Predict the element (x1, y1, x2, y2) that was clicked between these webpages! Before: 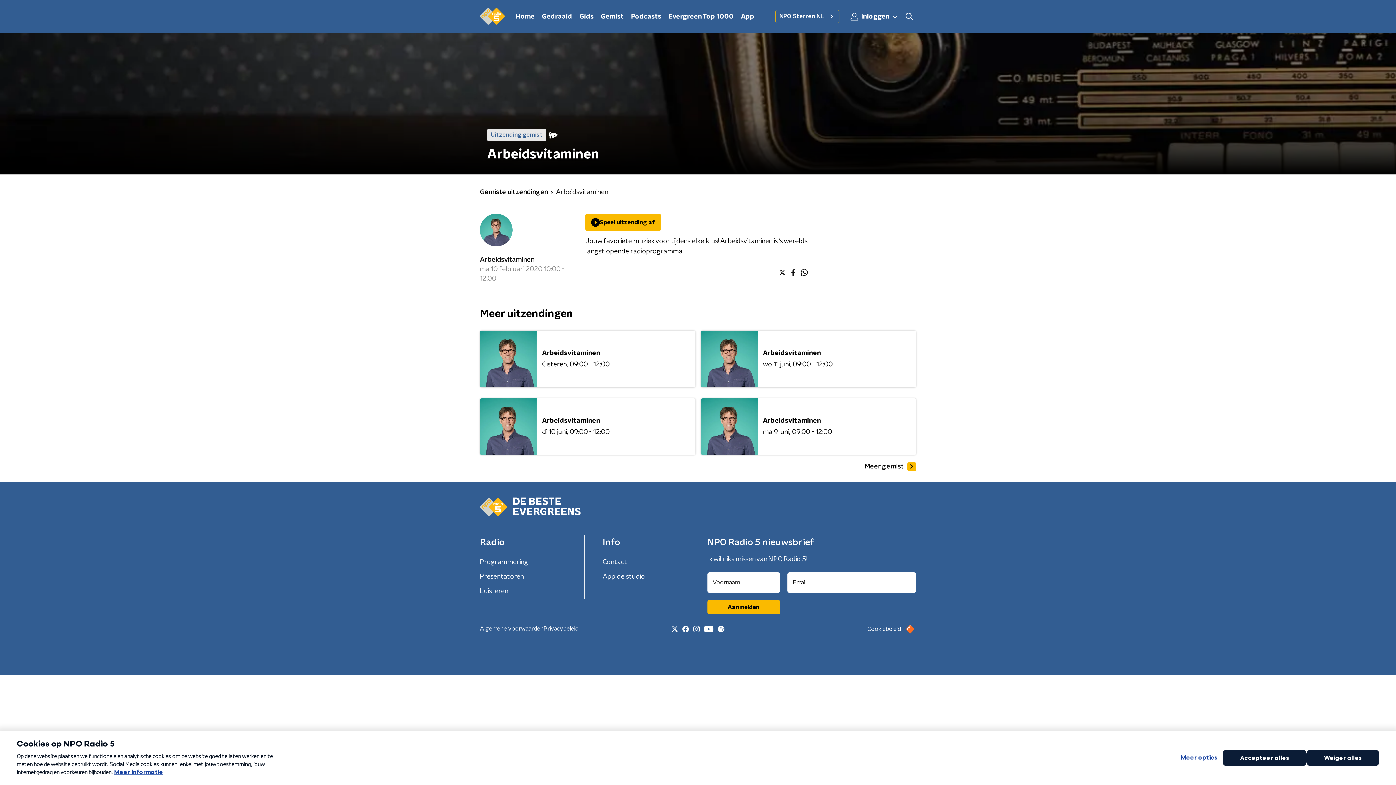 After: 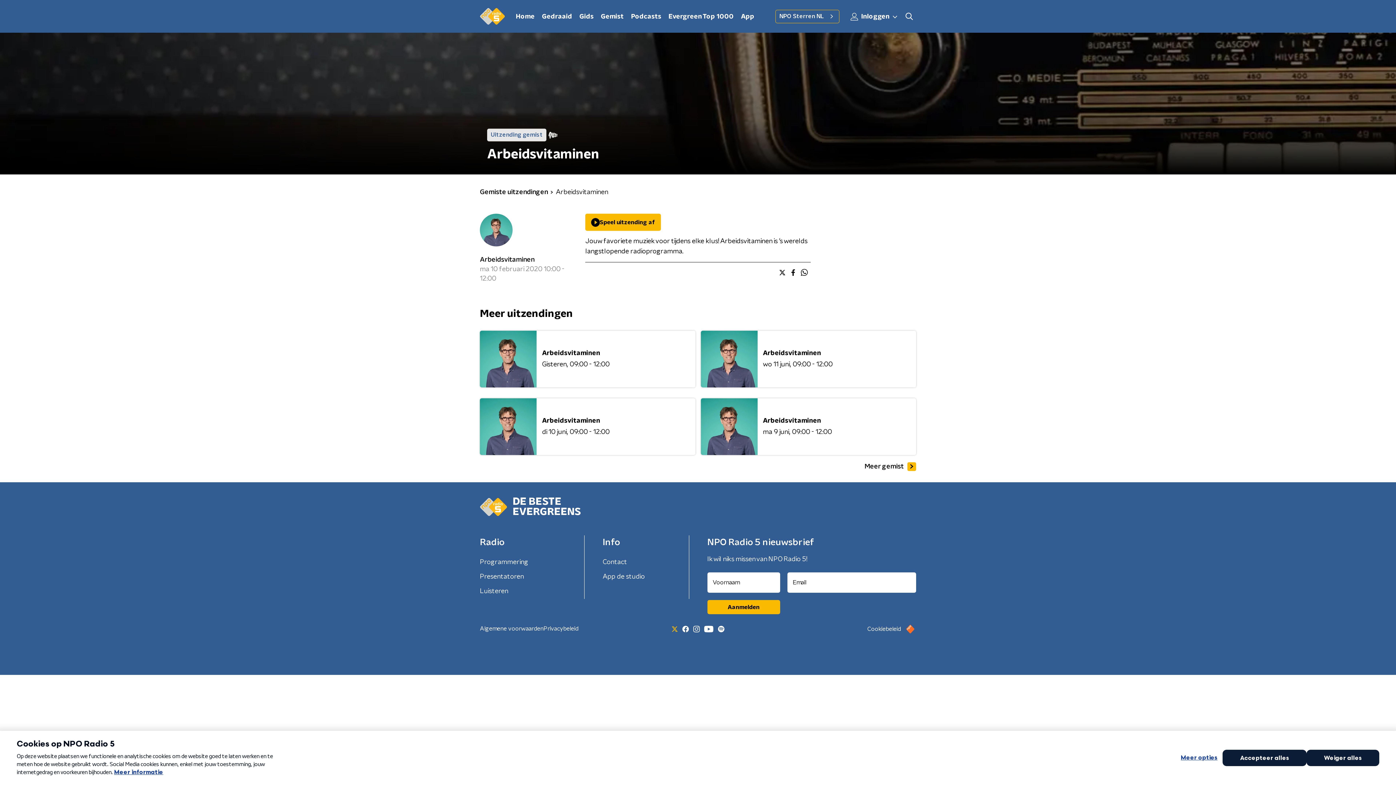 Action: bbox: (669, 624, 680, 634)